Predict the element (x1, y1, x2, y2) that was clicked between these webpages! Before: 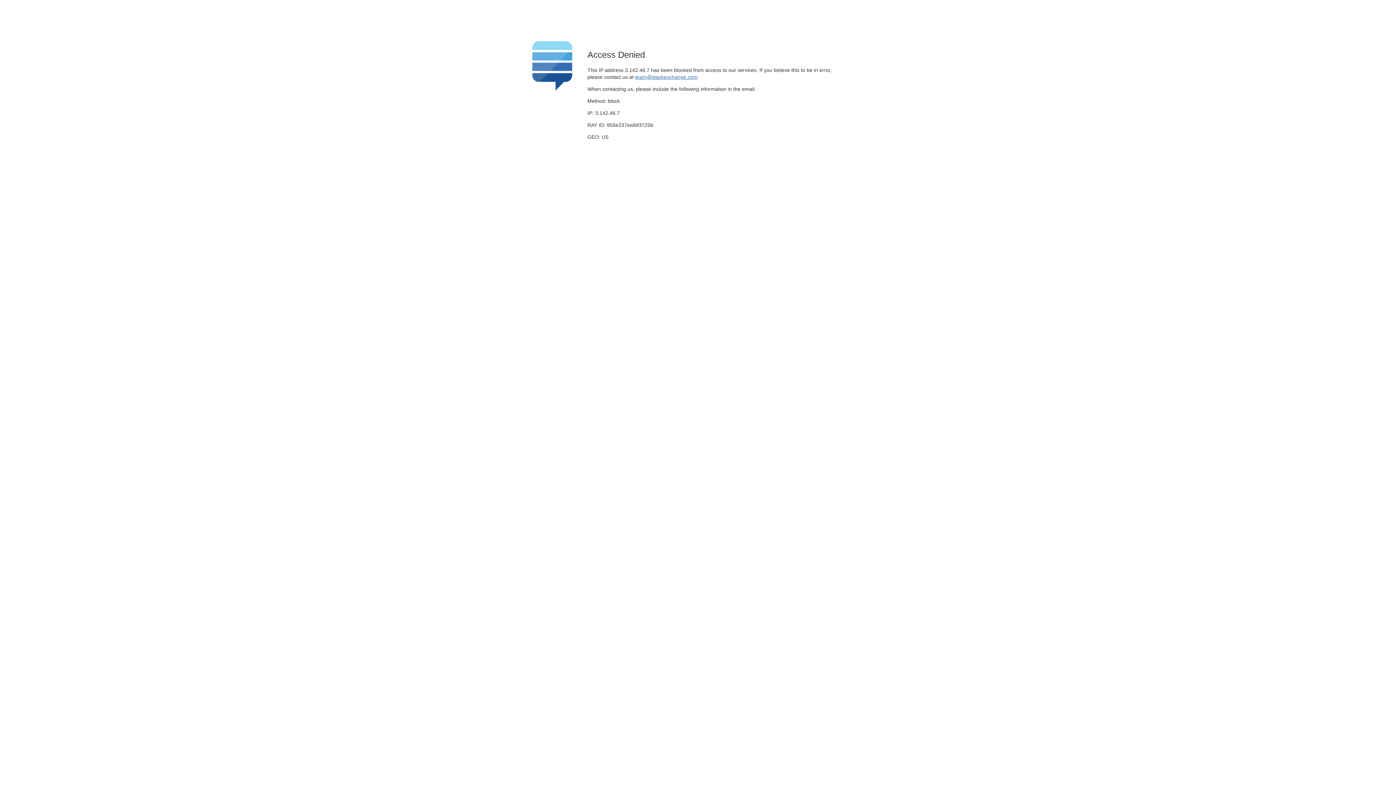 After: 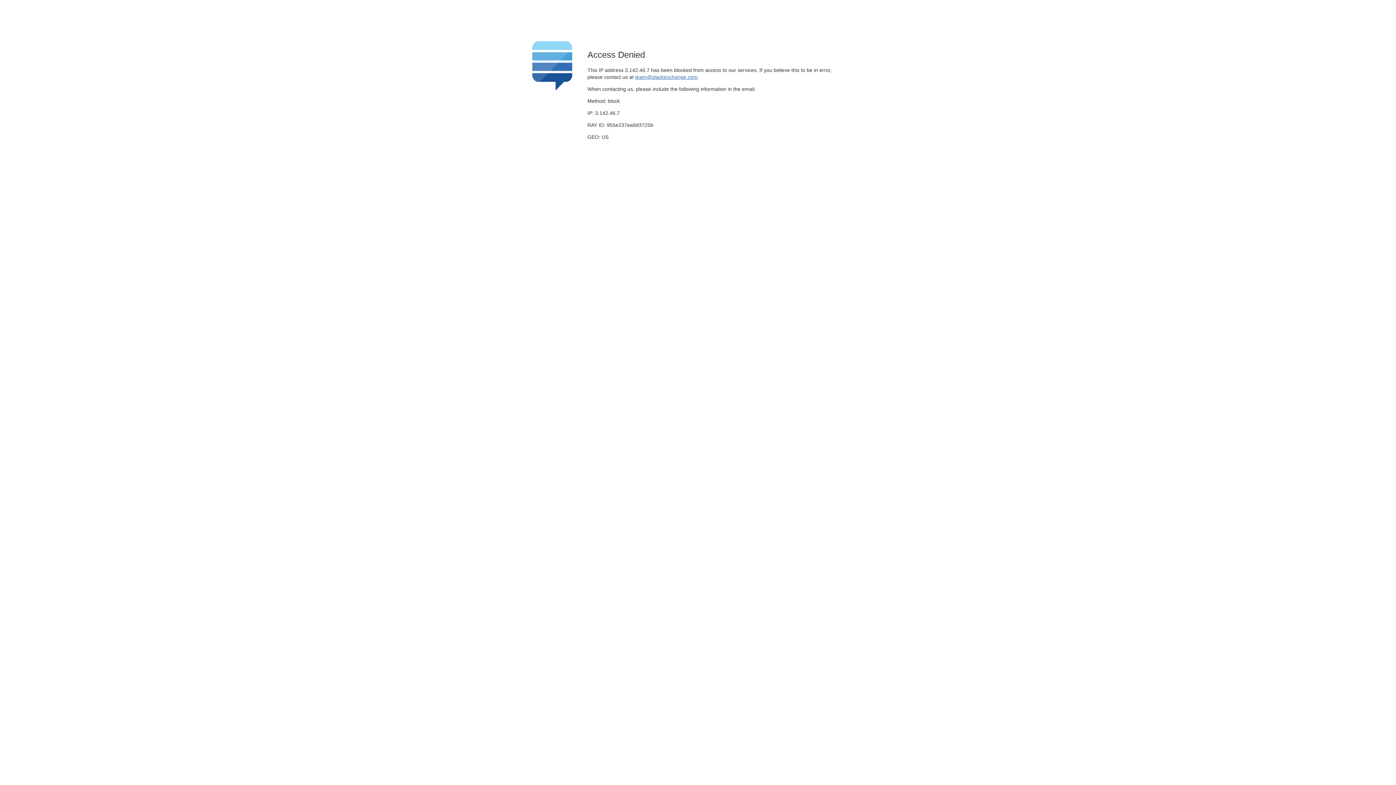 Action: bbox: (635, 74, 697, 79) label: team@stackexchange.com